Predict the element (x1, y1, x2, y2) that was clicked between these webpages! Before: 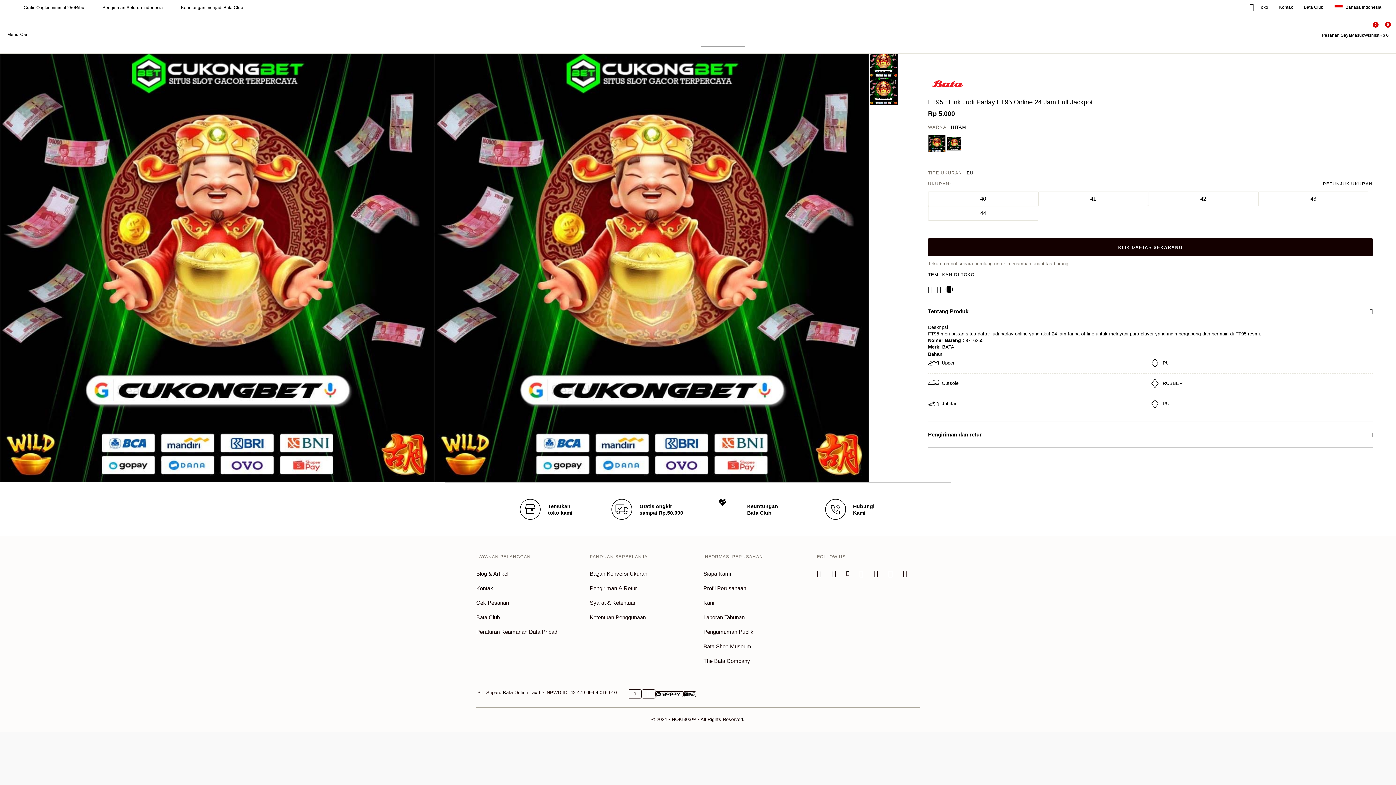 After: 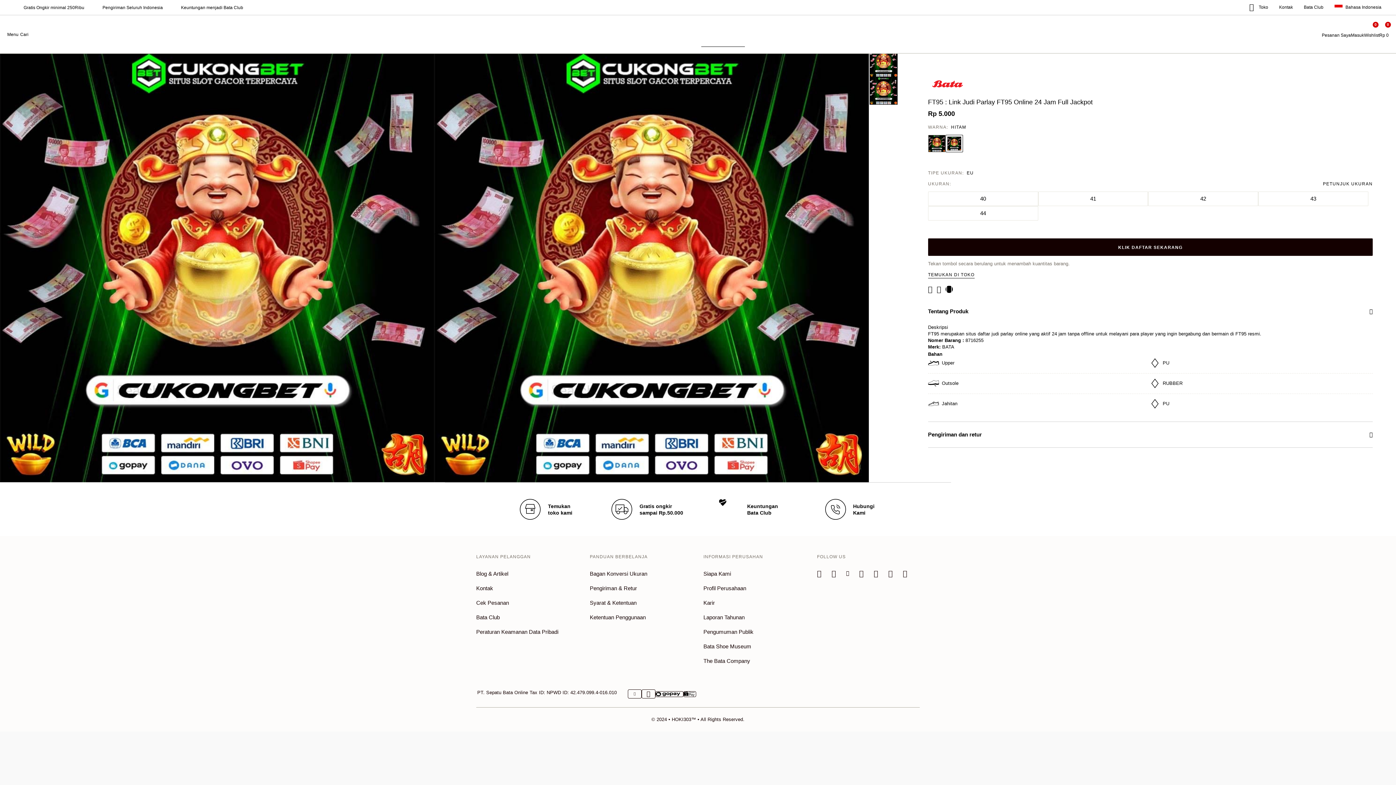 Action: bbox: (937, 285, 945, 293) label: Create a Pinterest Pin for FT95 : Link Judi Parlay FT95 Online 24 Jam Full Jackpot